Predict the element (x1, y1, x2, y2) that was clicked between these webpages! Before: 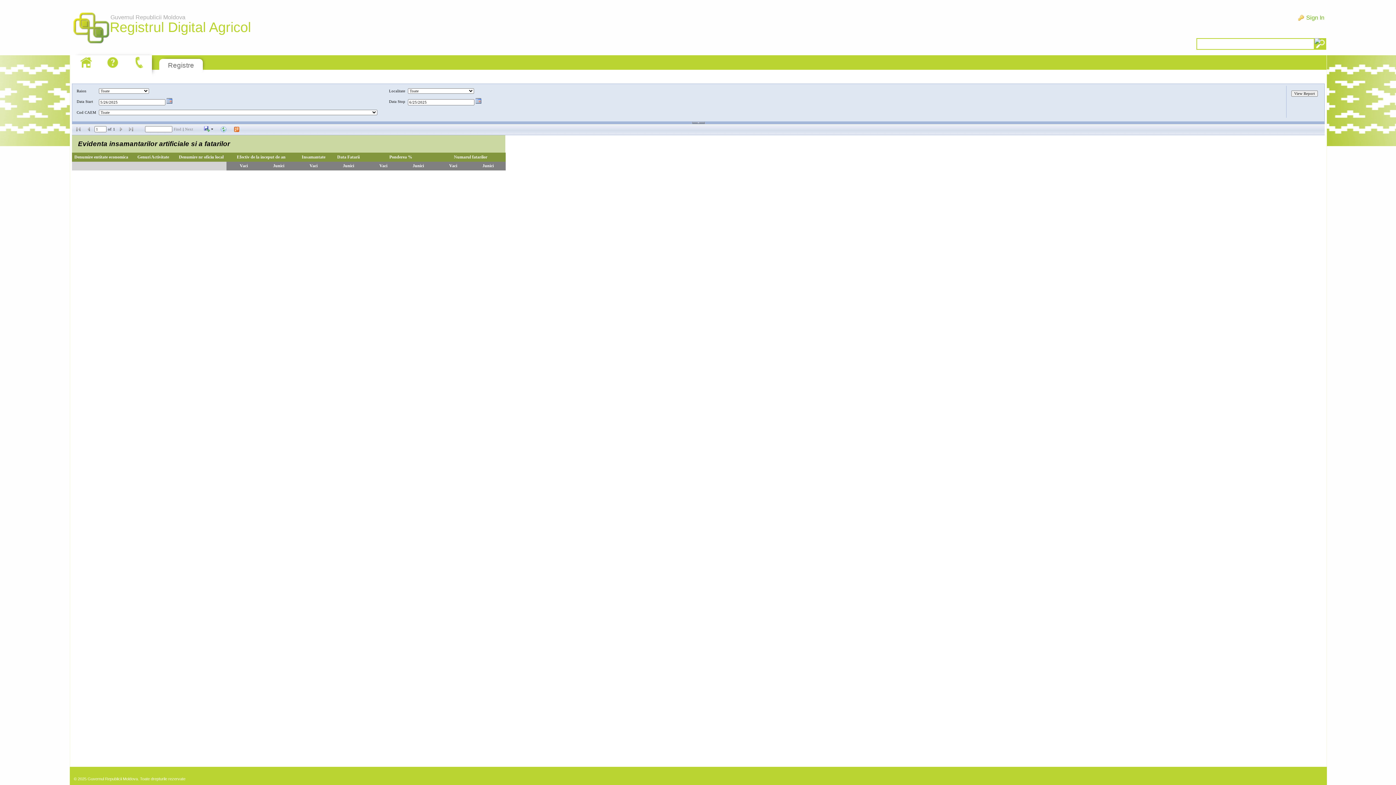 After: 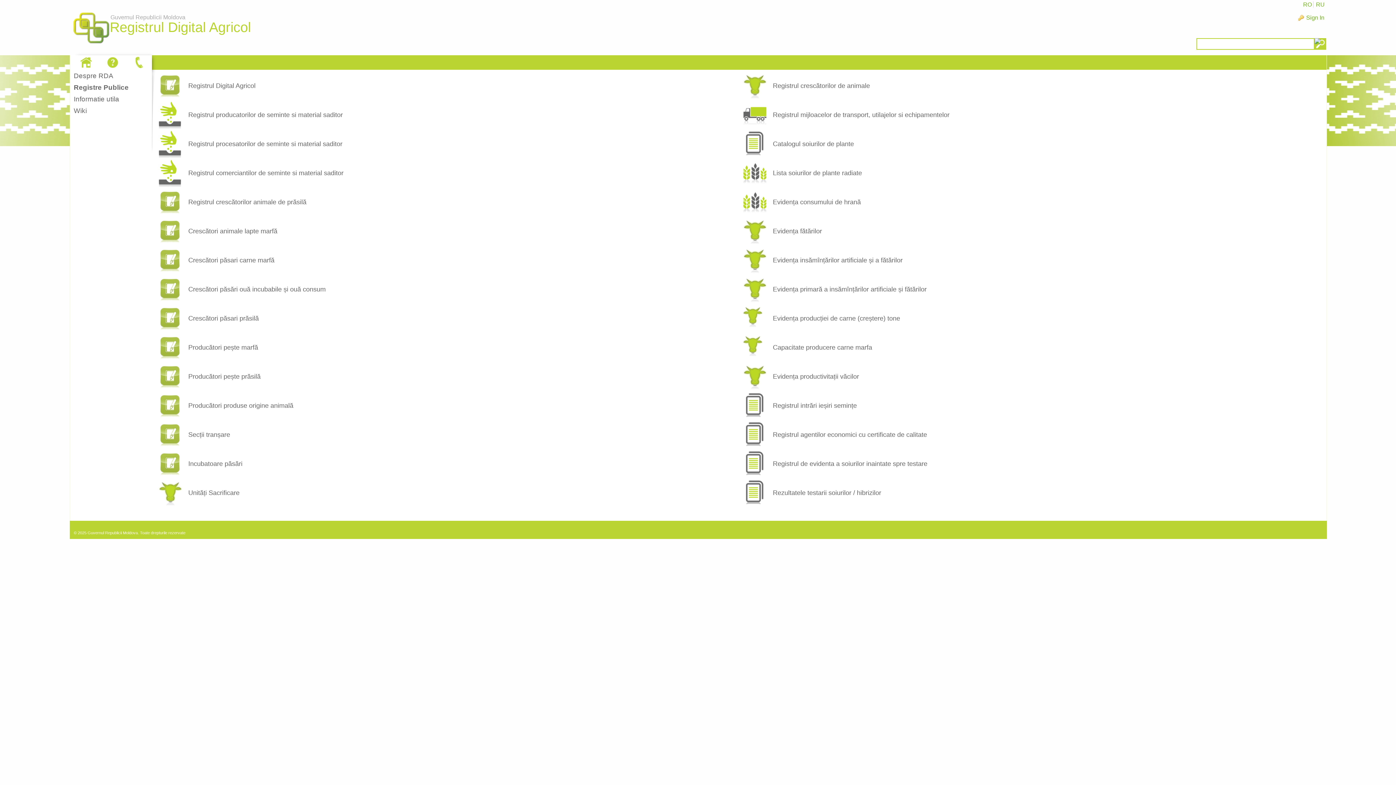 Action: label: Registre bbox: (168, 61, 194, 69)